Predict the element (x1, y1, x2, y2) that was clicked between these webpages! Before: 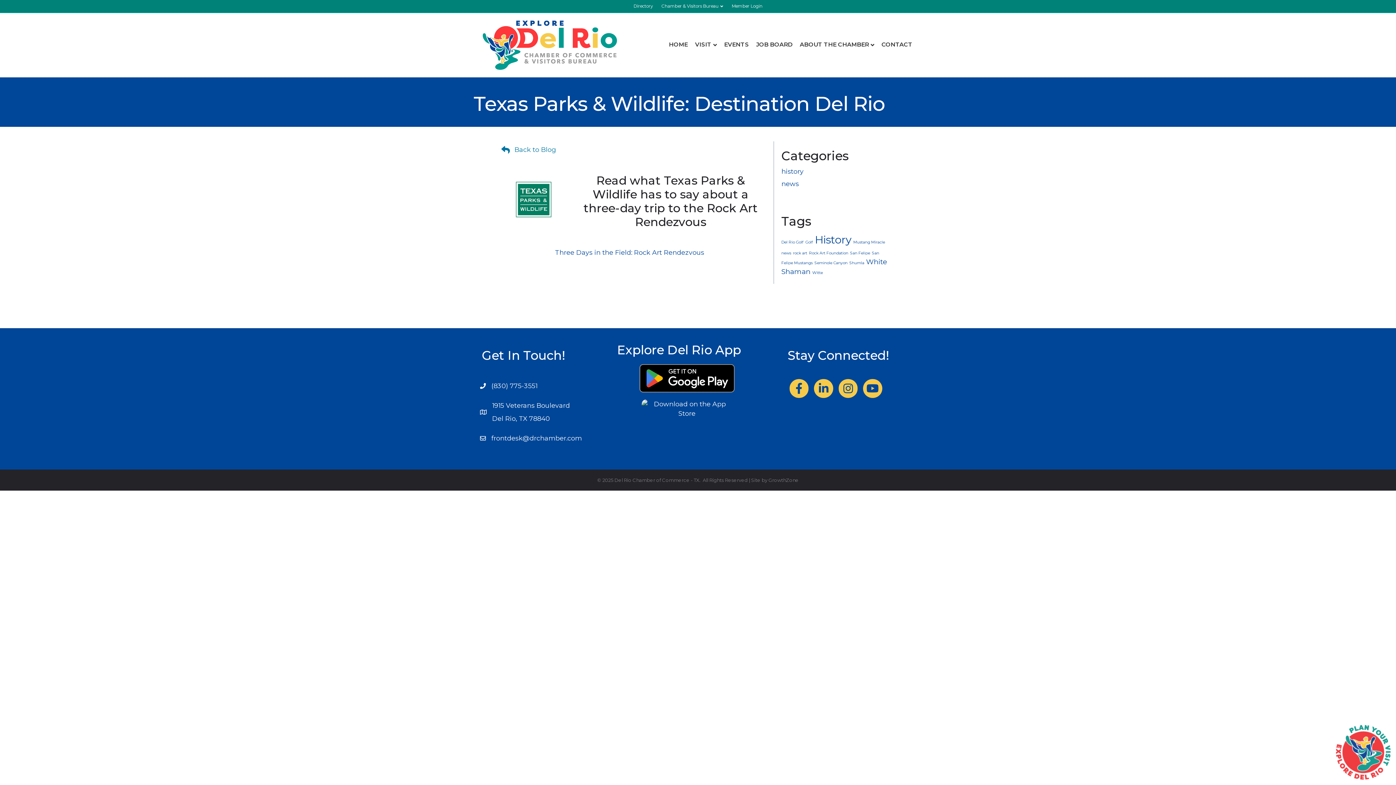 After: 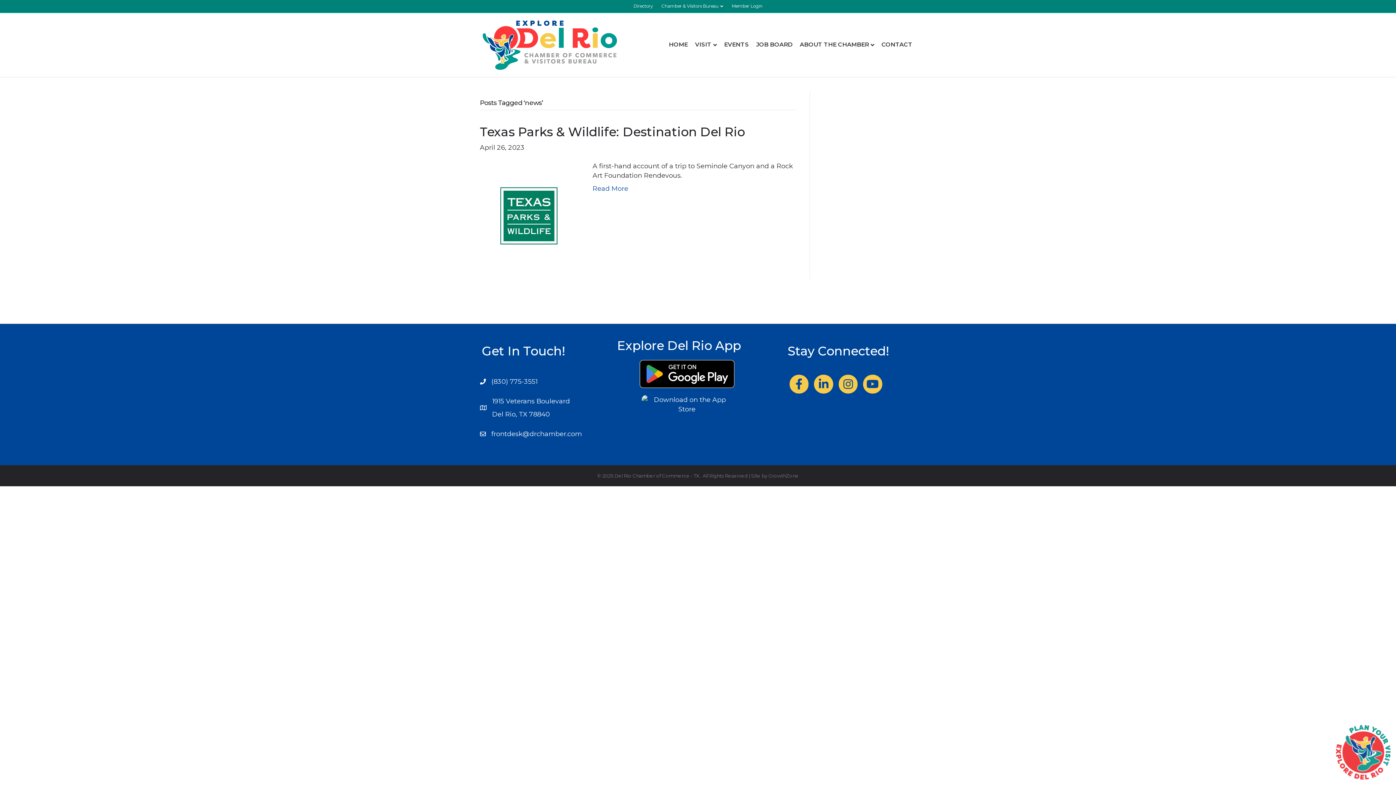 Action: bbox: (781, 250, 791, 255) label: news (1 item)